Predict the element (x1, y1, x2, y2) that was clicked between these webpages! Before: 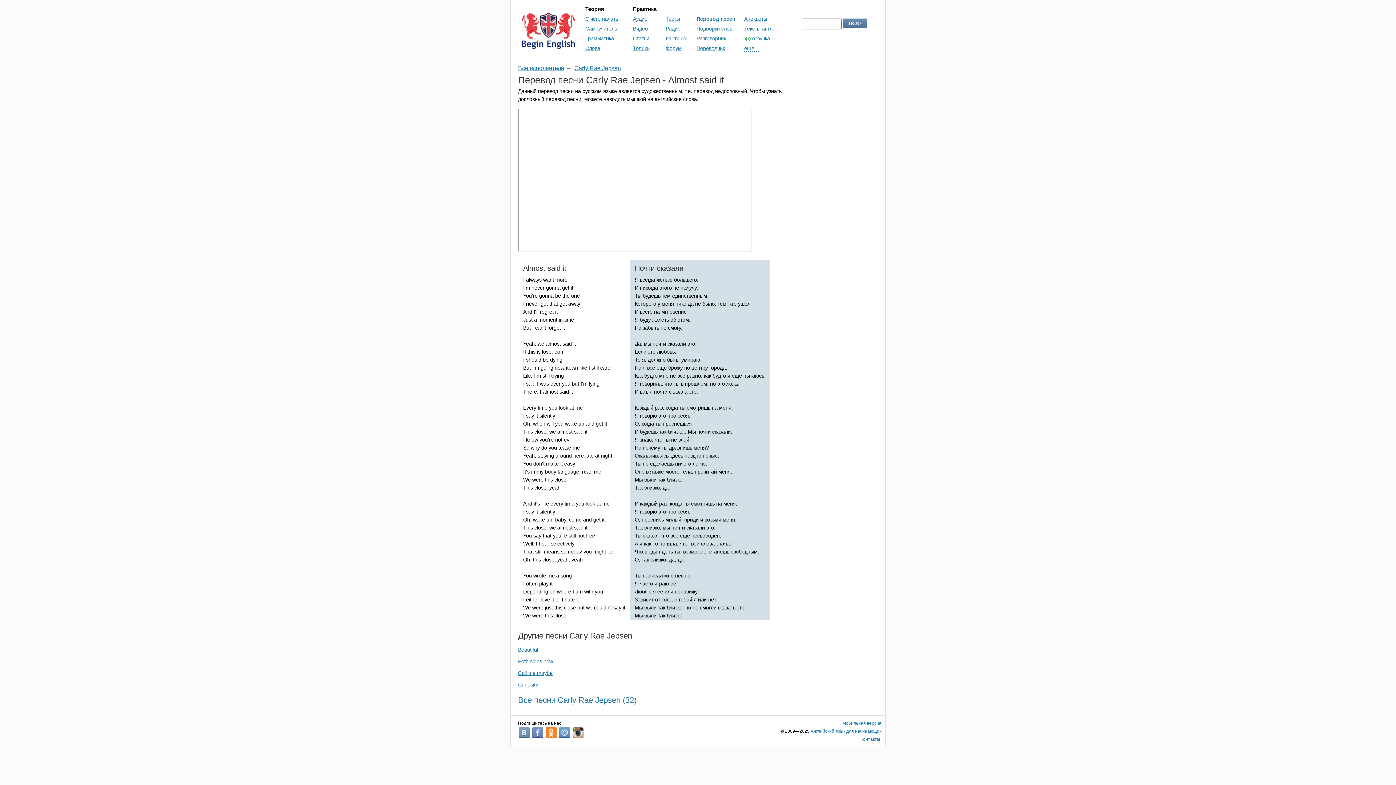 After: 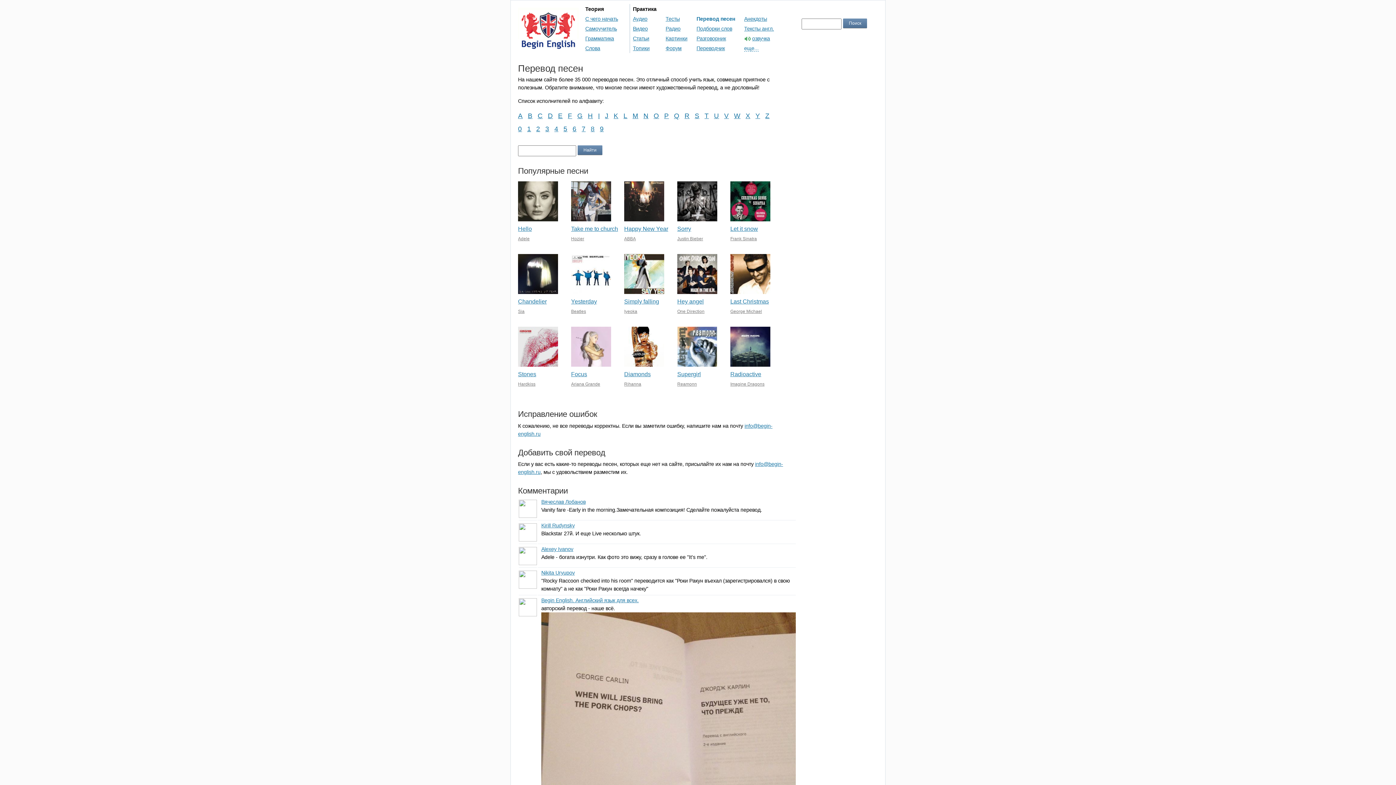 Action: bbox: (518, 65, 564, 71) label: Все исполнители